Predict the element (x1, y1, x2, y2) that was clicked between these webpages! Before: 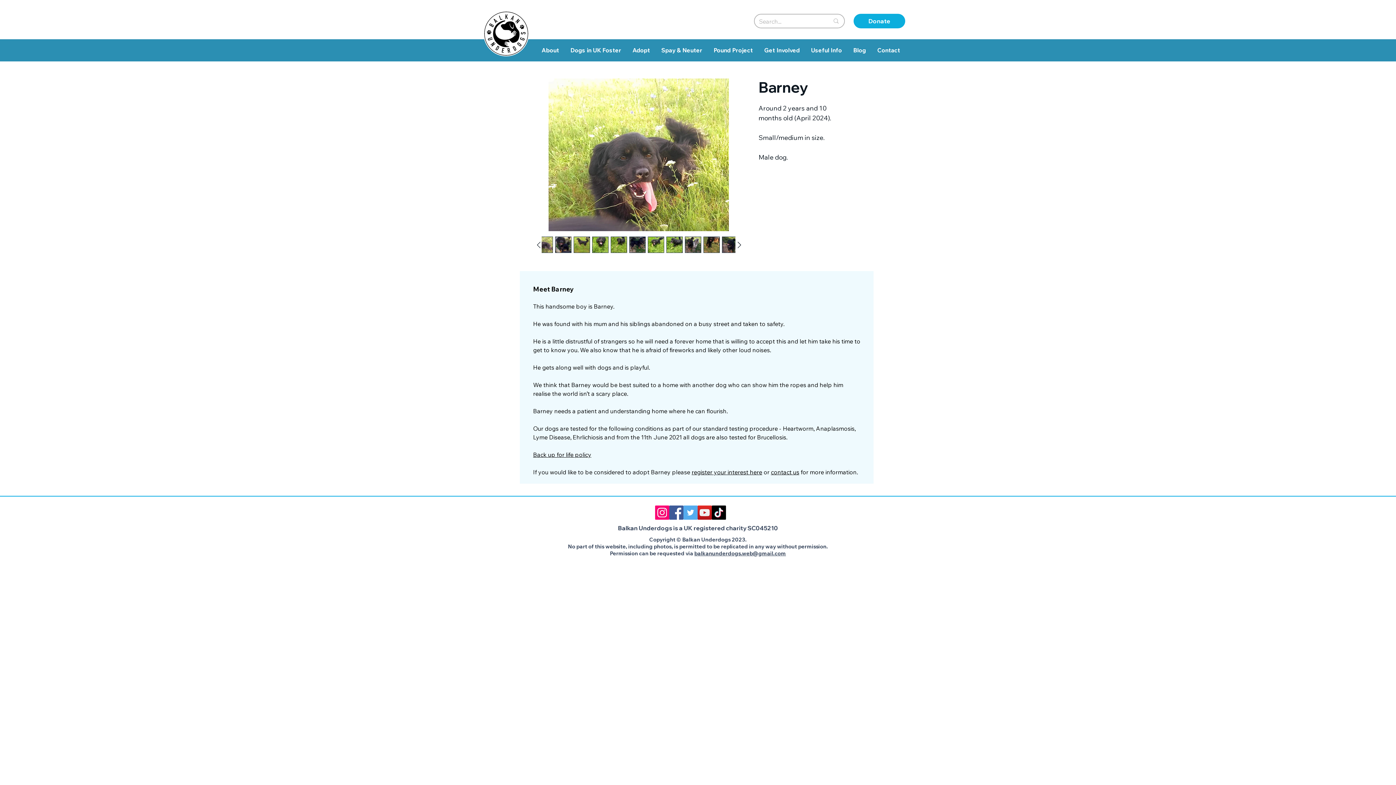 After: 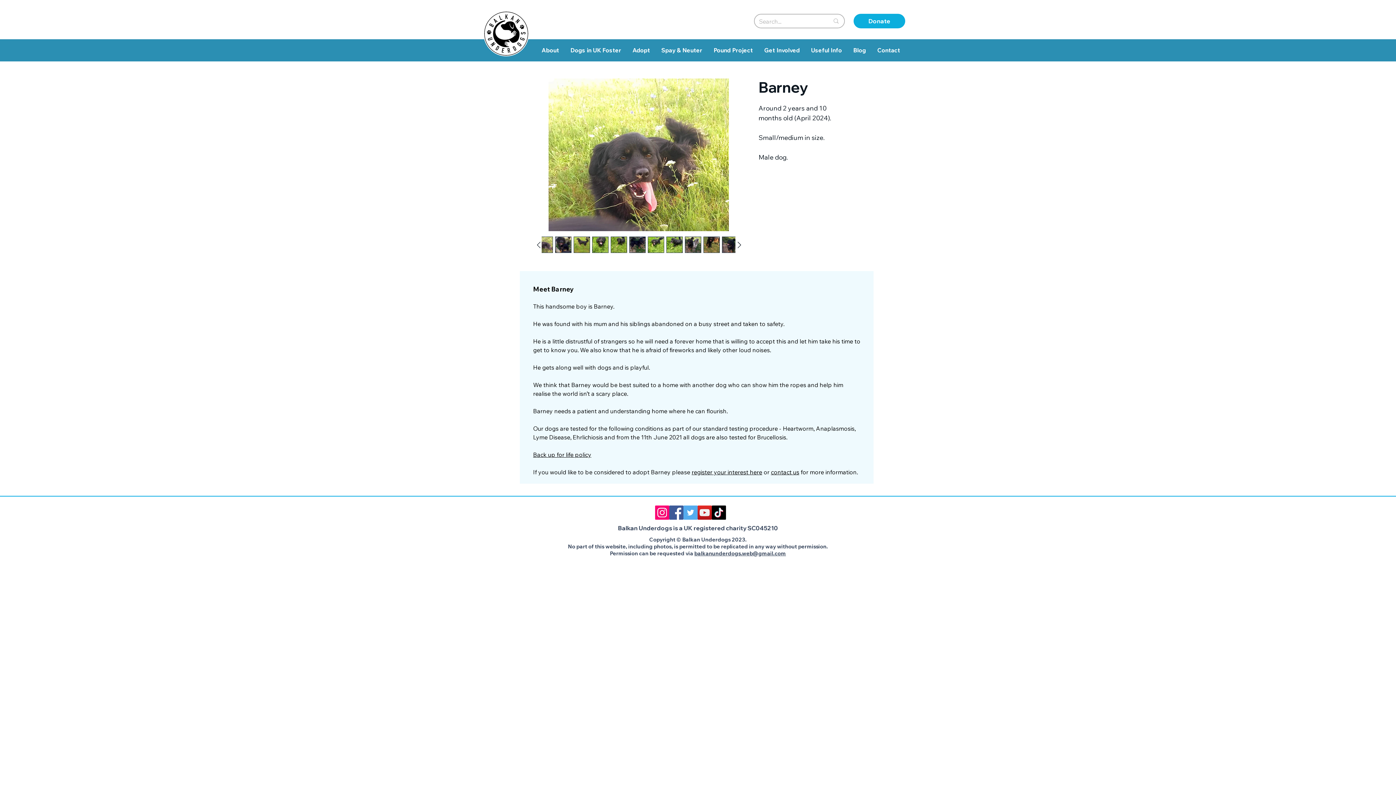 Action: bbox: (533, 451, 591, 458) label: Back up for life policy